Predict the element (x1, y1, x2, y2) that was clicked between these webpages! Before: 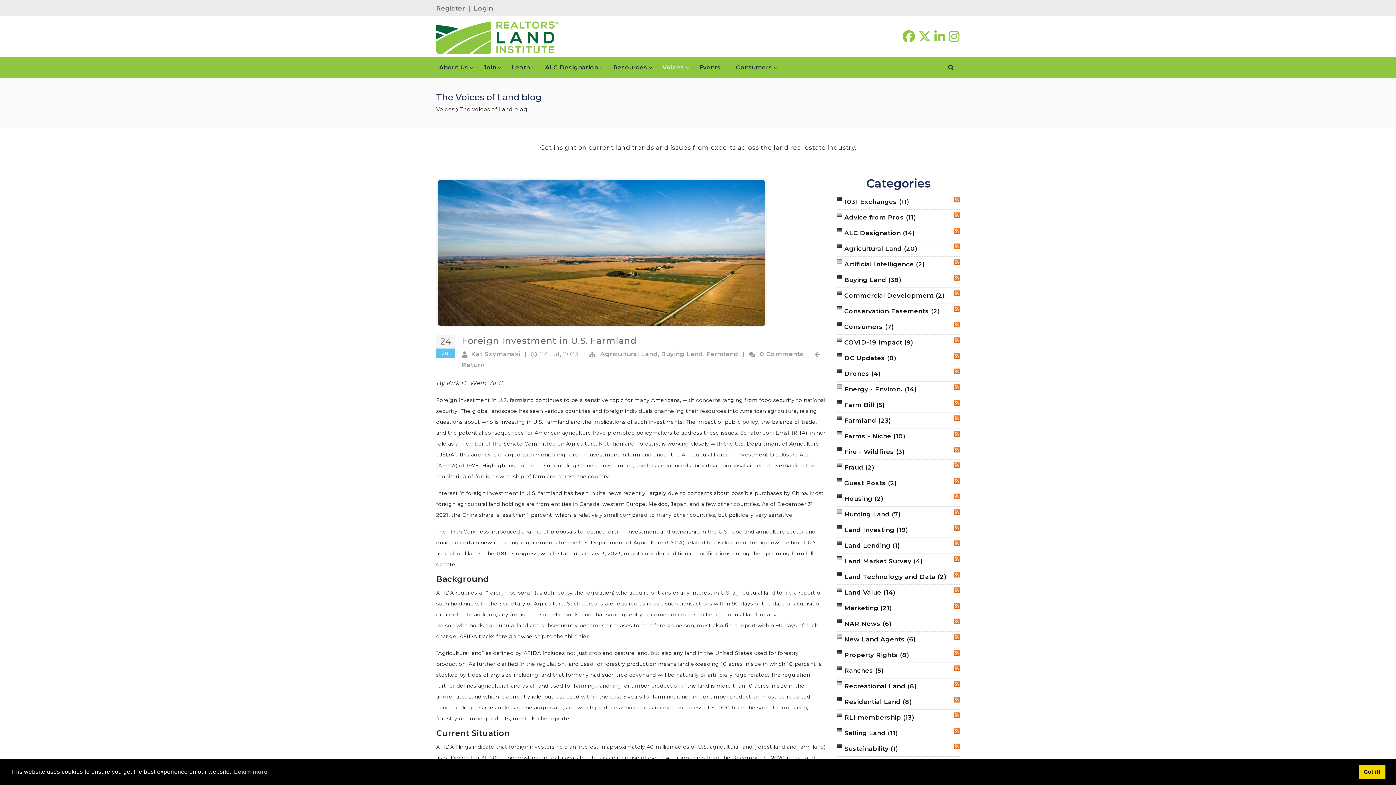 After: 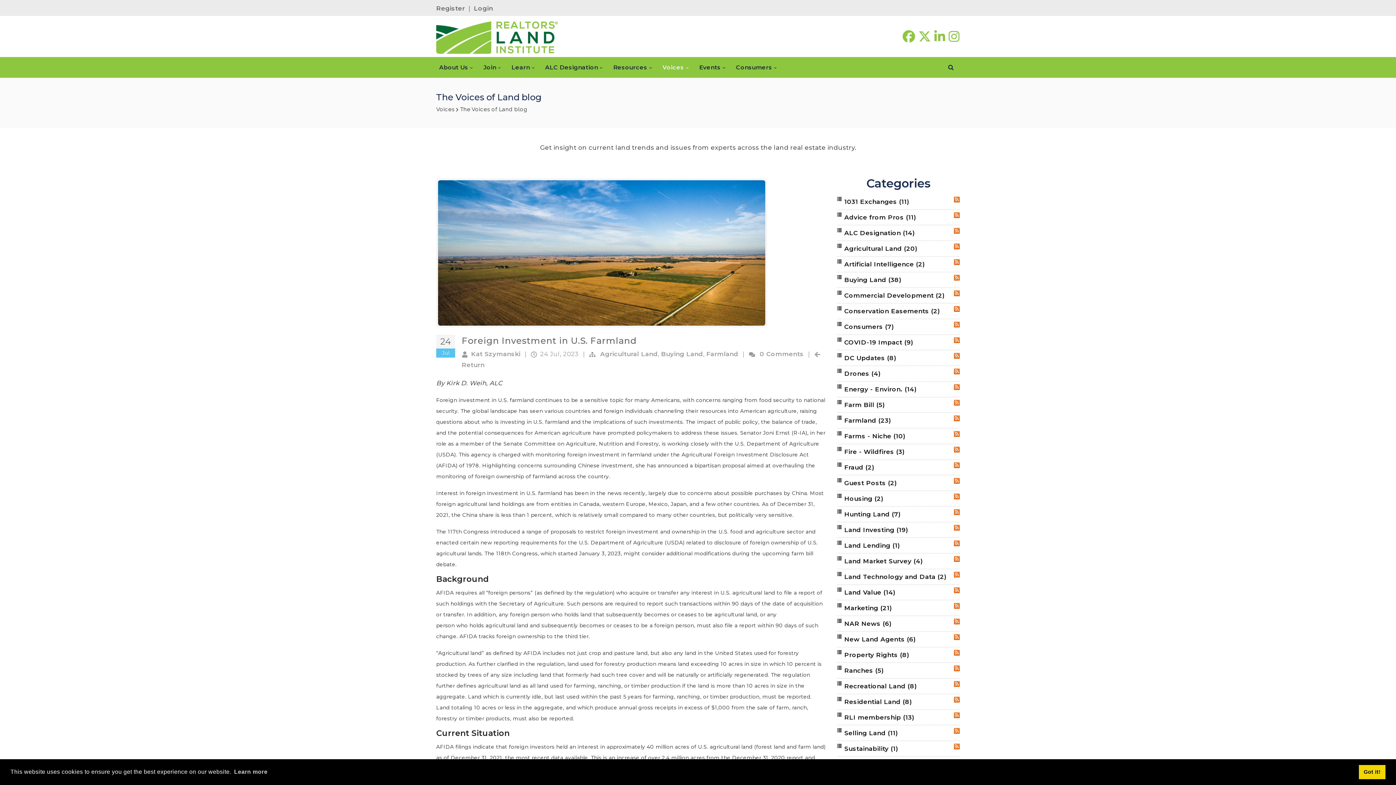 Action: label: RSS bbox: (954, 493, 960, 499)